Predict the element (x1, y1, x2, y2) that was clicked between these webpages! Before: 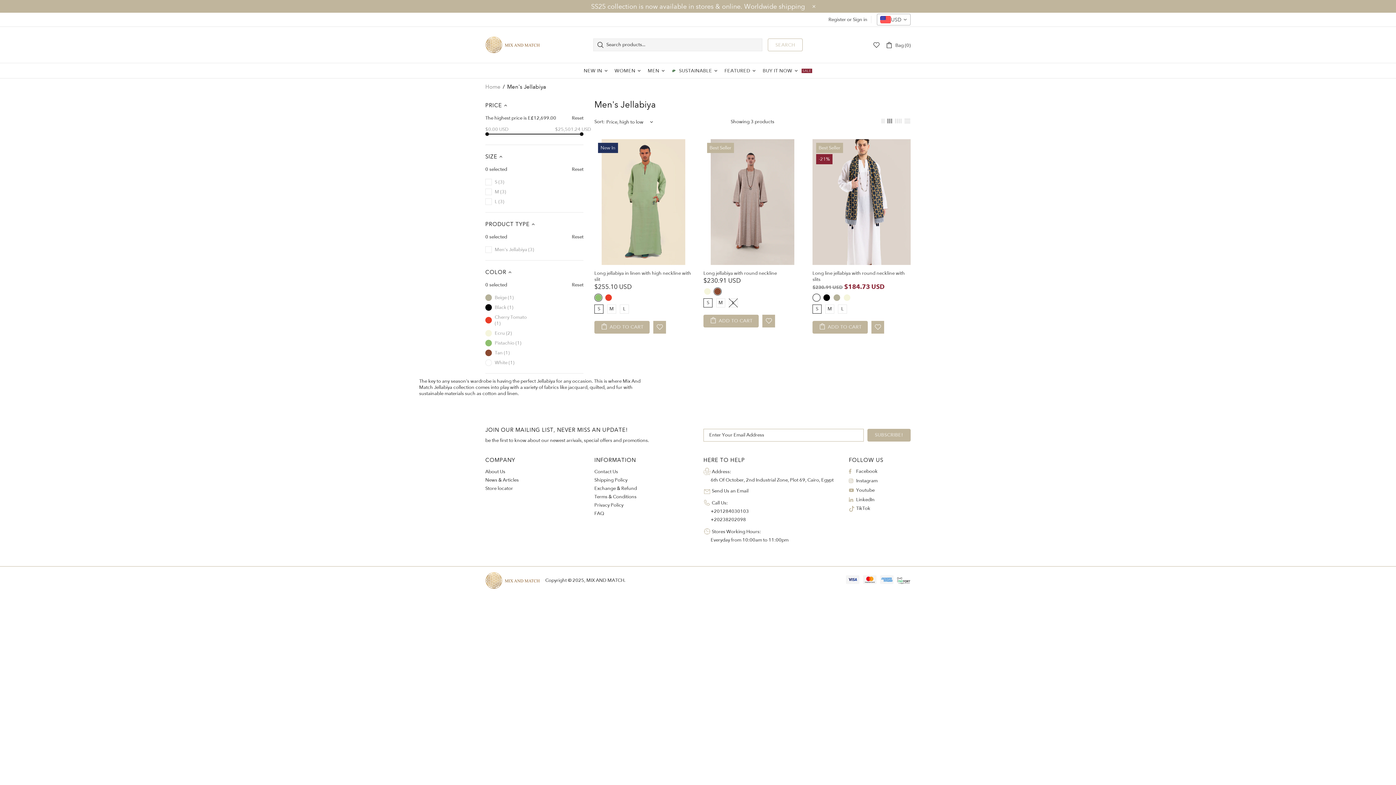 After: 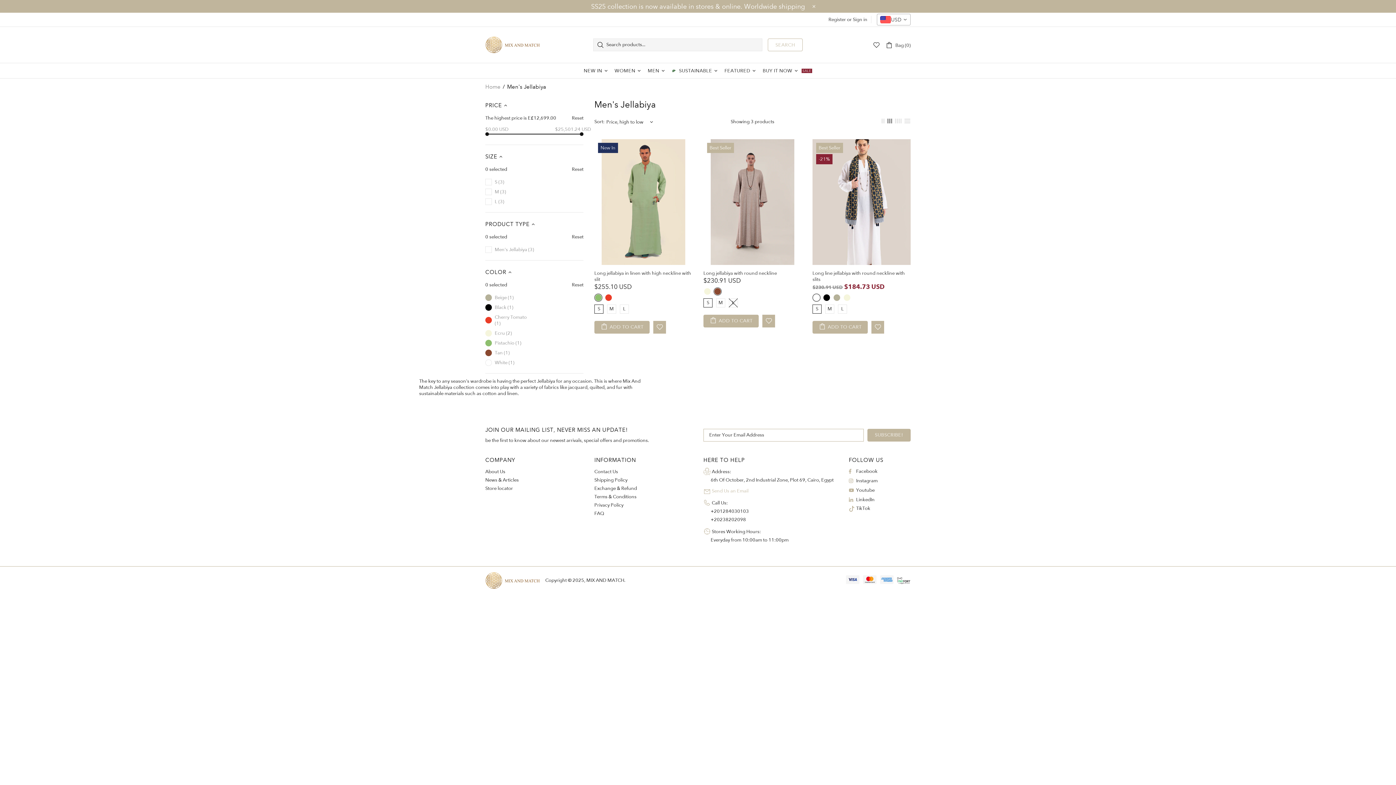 Action: bbox: (703, 488, 748, 495) label: Send Us an Email